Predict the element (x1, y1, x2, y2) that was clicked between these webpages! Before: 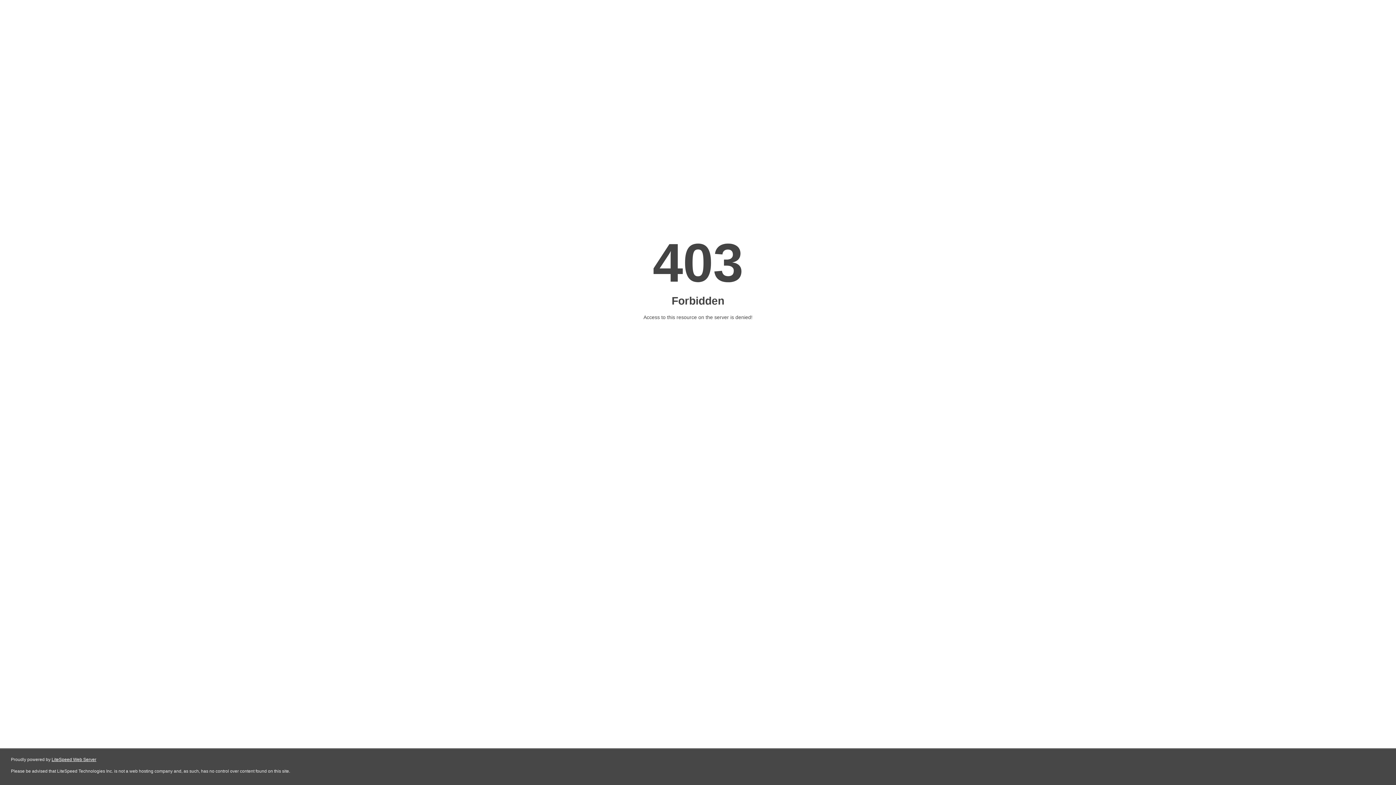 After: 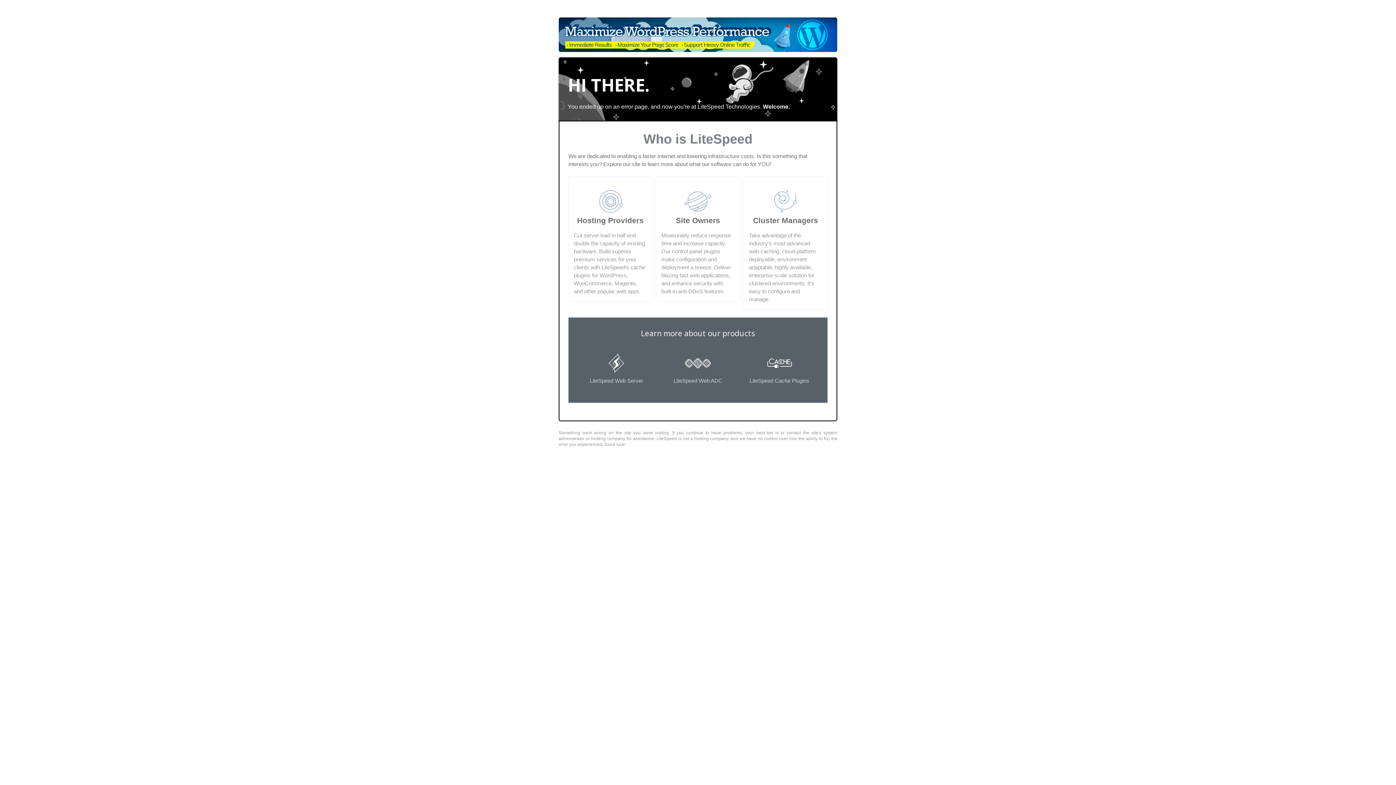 Action: bbox: (51, 757, 96, 762) label: LiteSpeed Web Server